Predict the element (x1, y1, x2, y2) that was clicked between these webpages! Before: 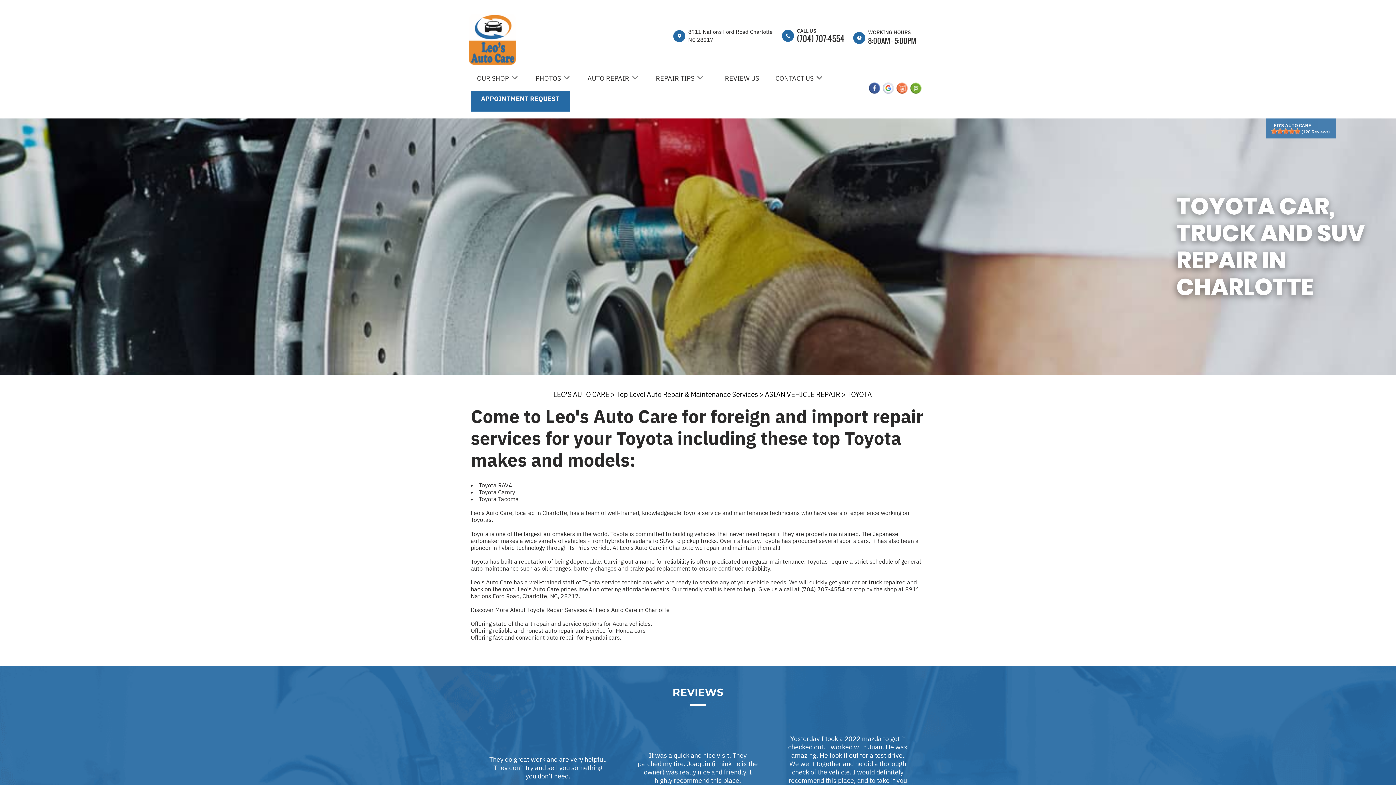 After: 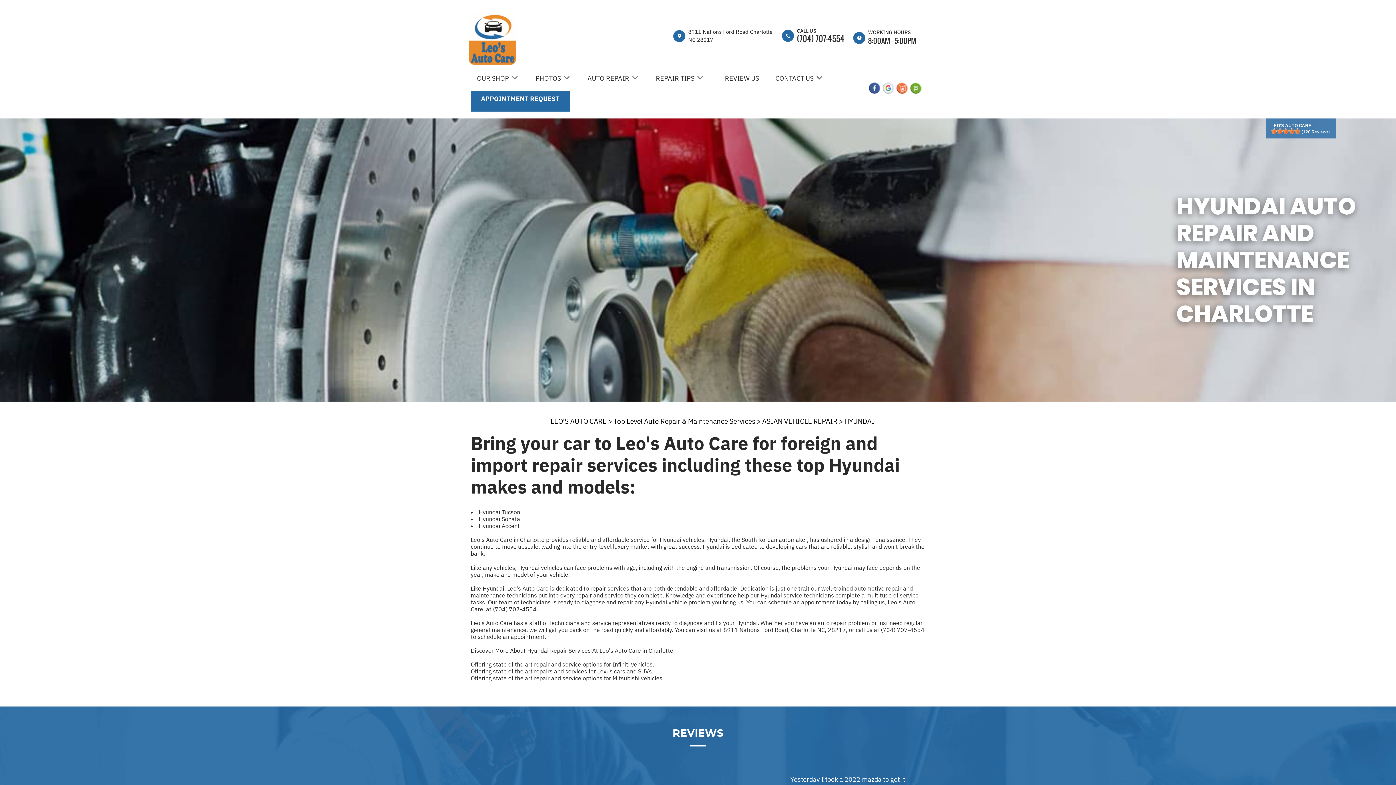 Action: label: Offering fast and convenient auto repair for Hyundai cars. bbox: (470, 634, 621, 641)